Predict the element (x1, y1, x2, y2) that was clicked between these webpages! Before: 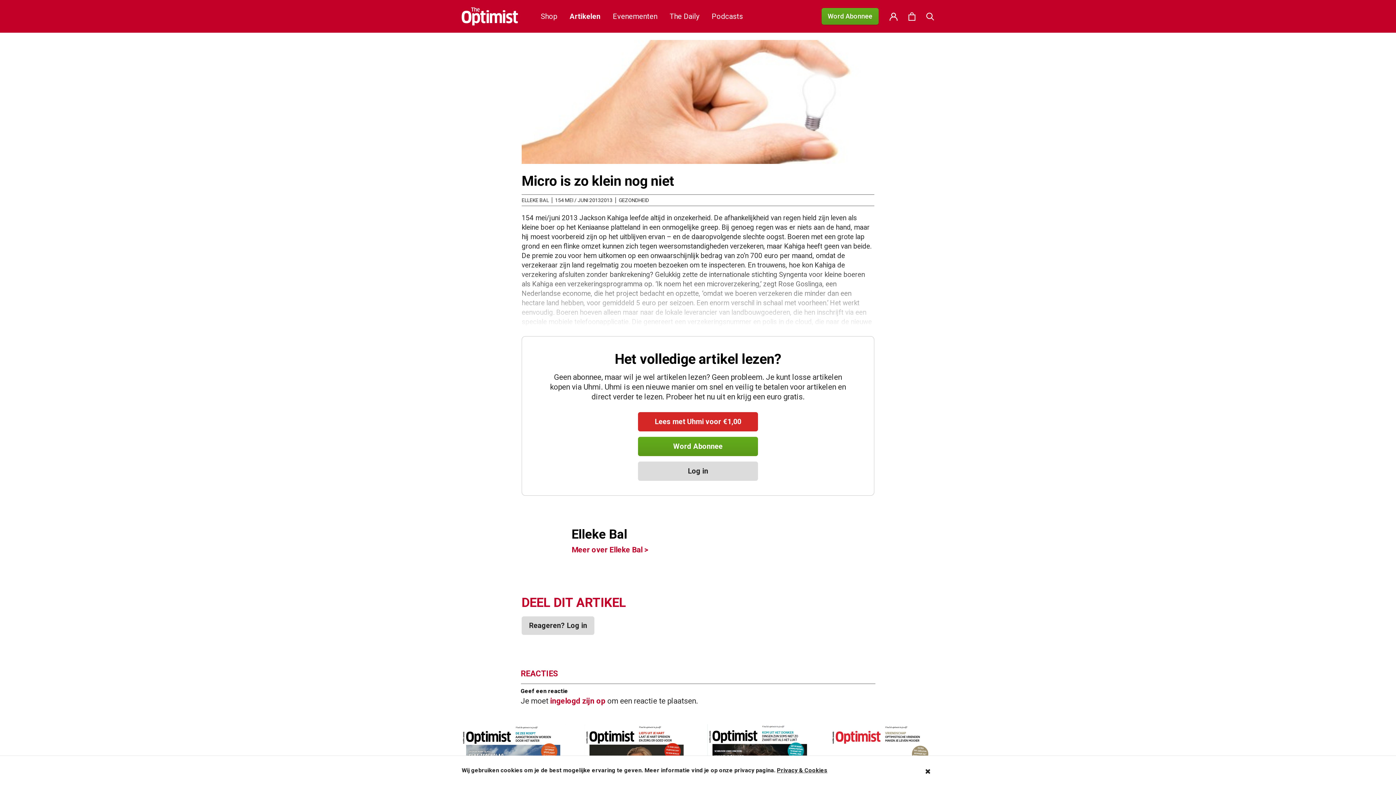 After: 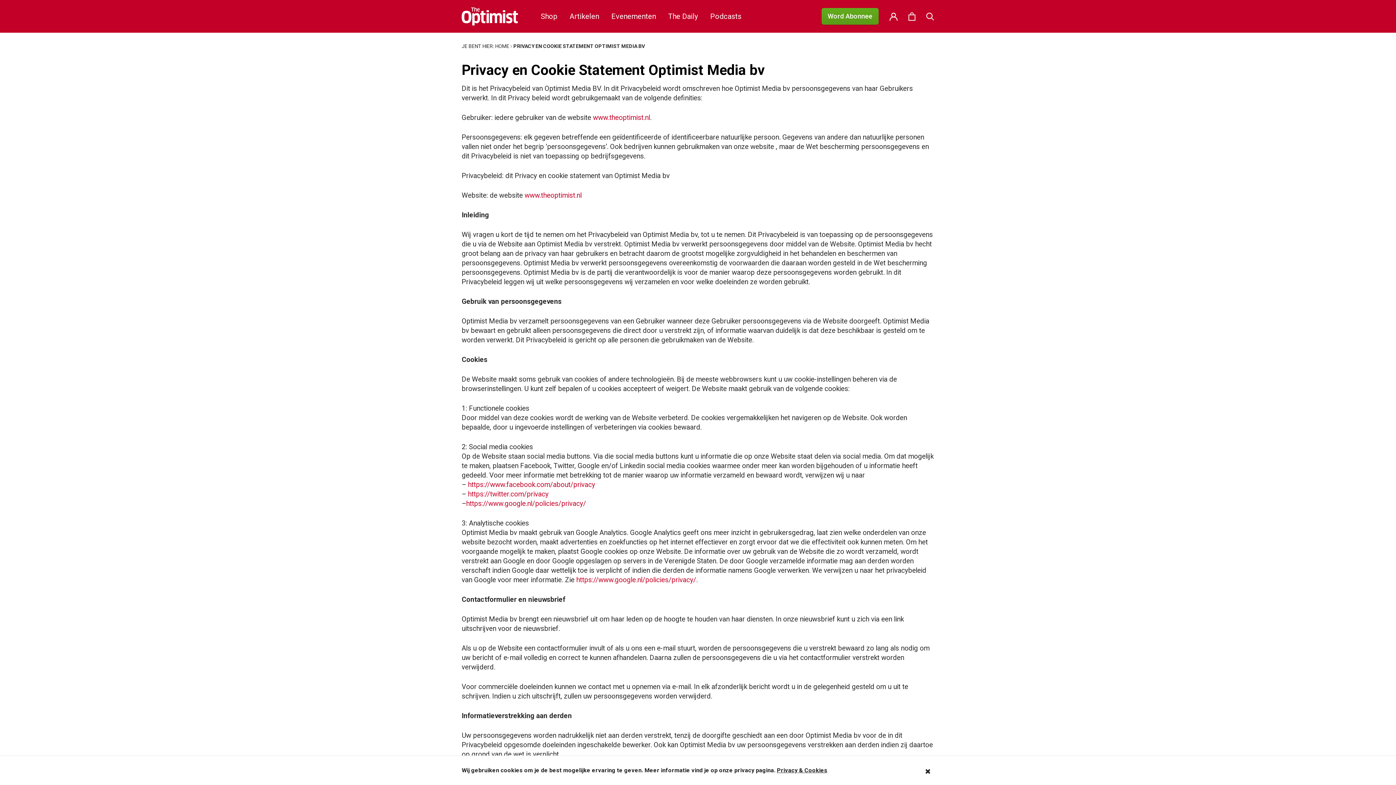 Action: bbox: (777, 767, 827, 774) label: Privacy & Cookies